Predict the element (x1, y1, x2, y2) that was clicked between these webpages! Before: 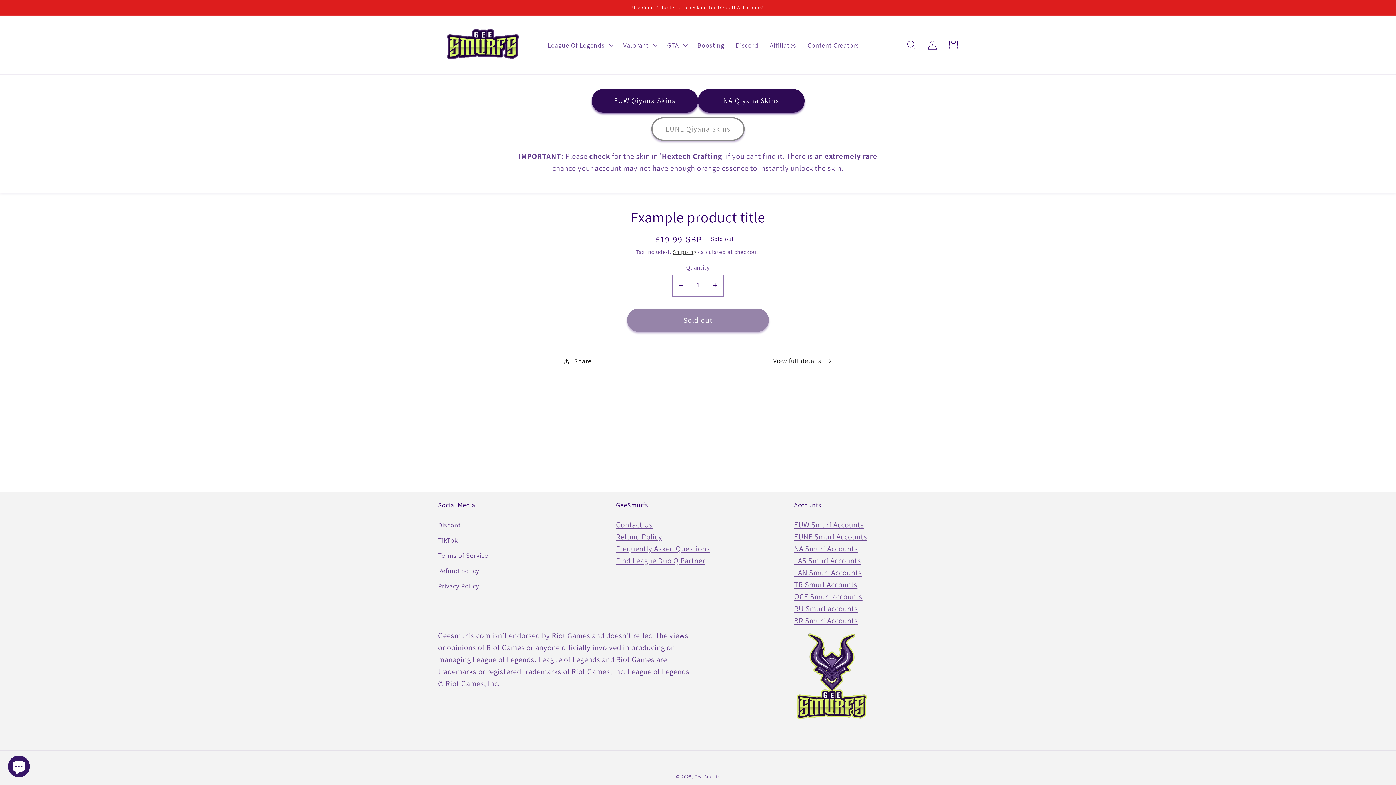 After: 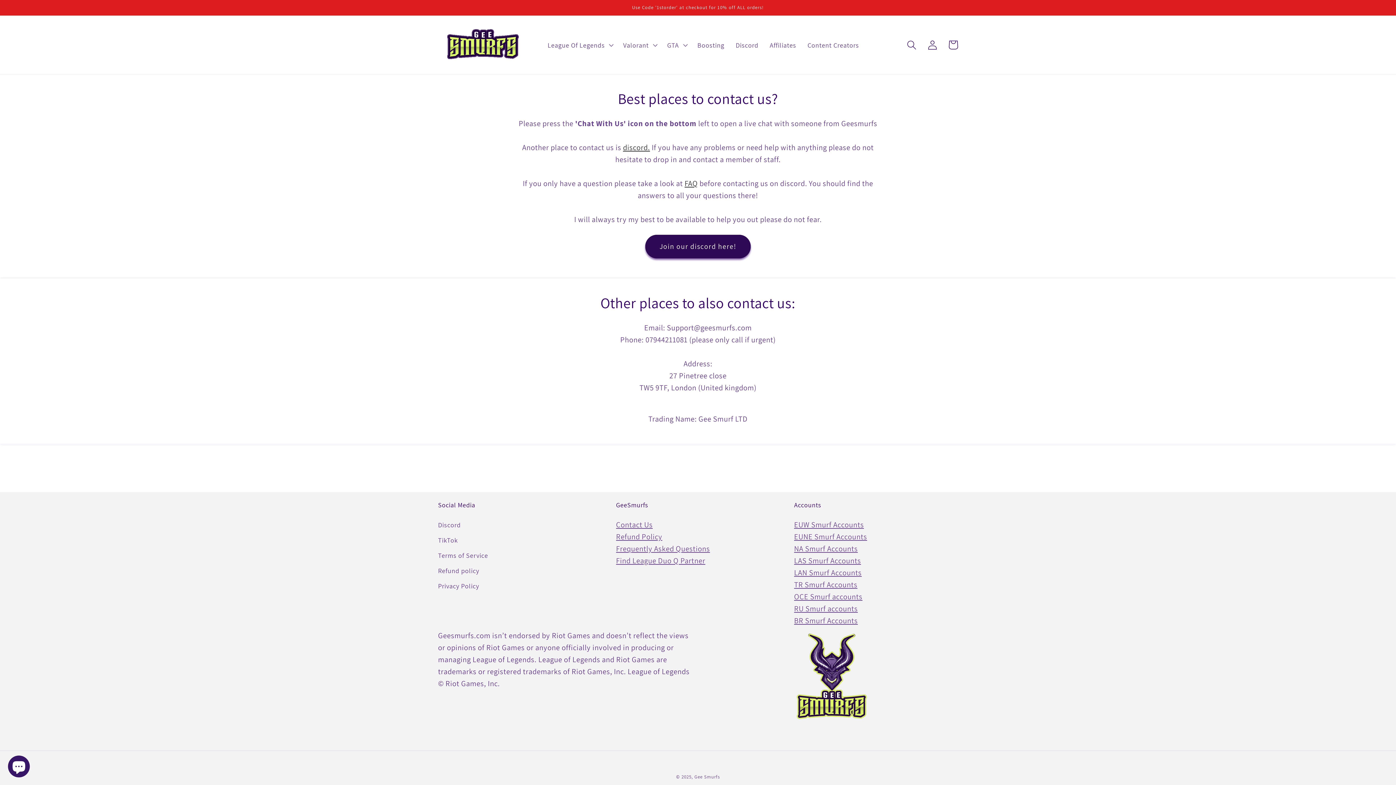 Action: bbox: (616, 520, 652, 529) label: Contact Us